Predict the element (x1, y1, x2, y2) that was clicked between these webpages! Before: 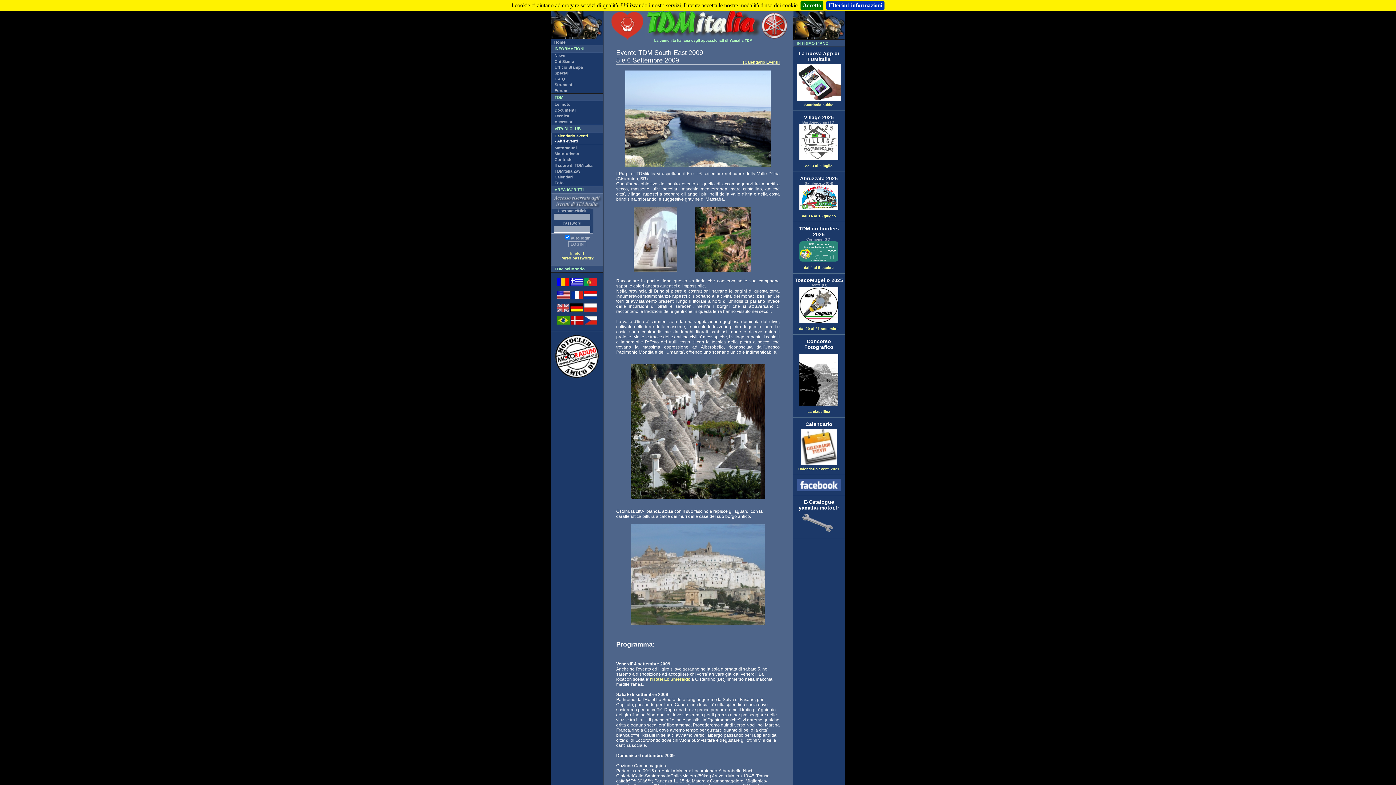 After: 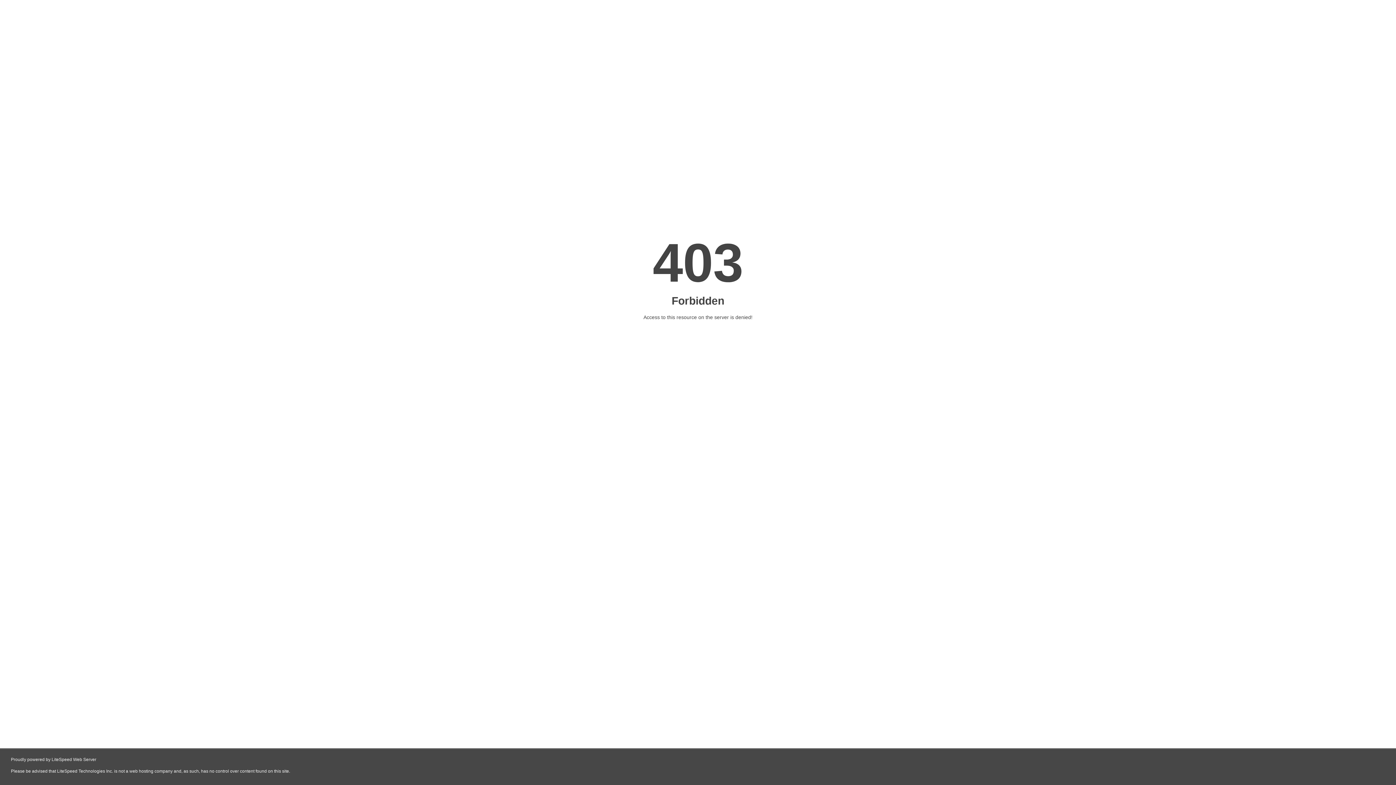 Action: bbox: (570, 323, 583, 327)